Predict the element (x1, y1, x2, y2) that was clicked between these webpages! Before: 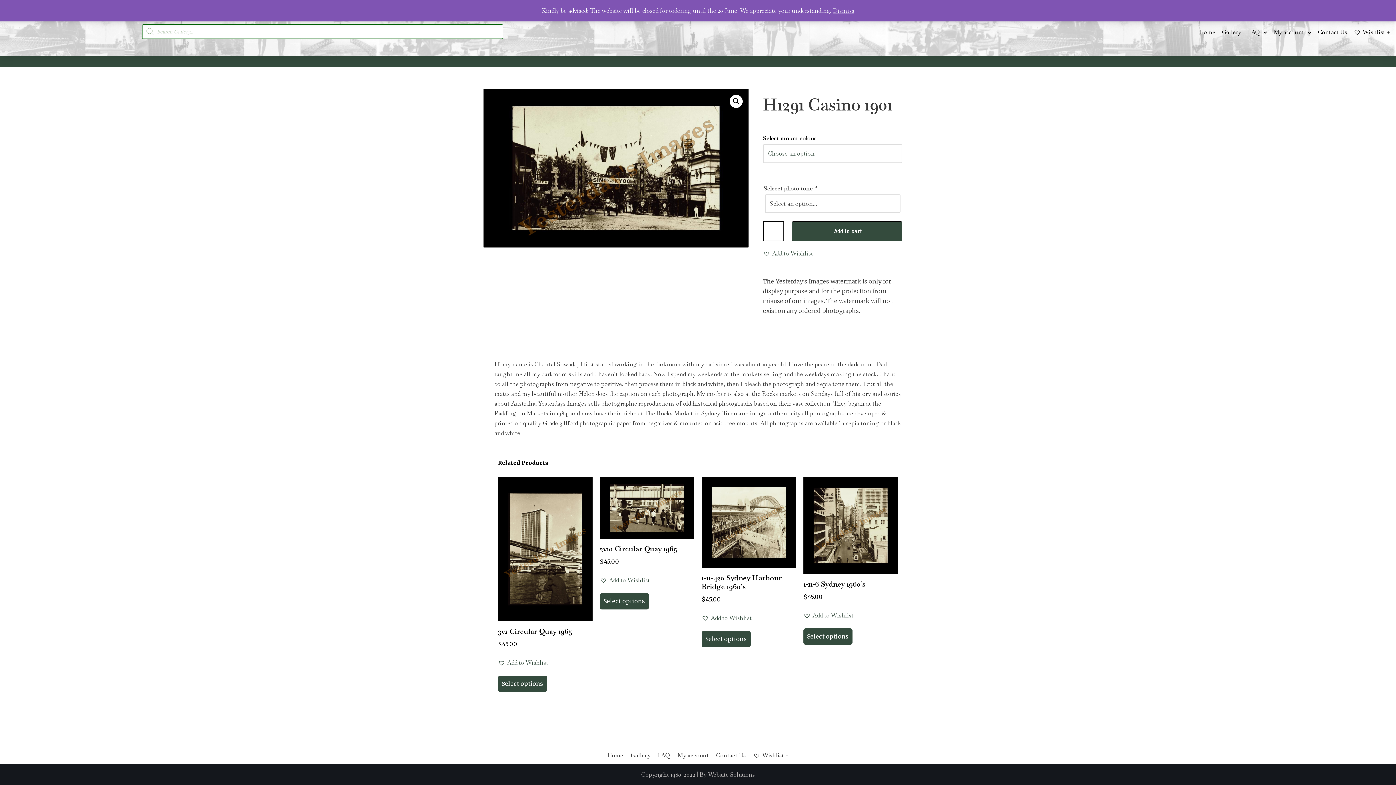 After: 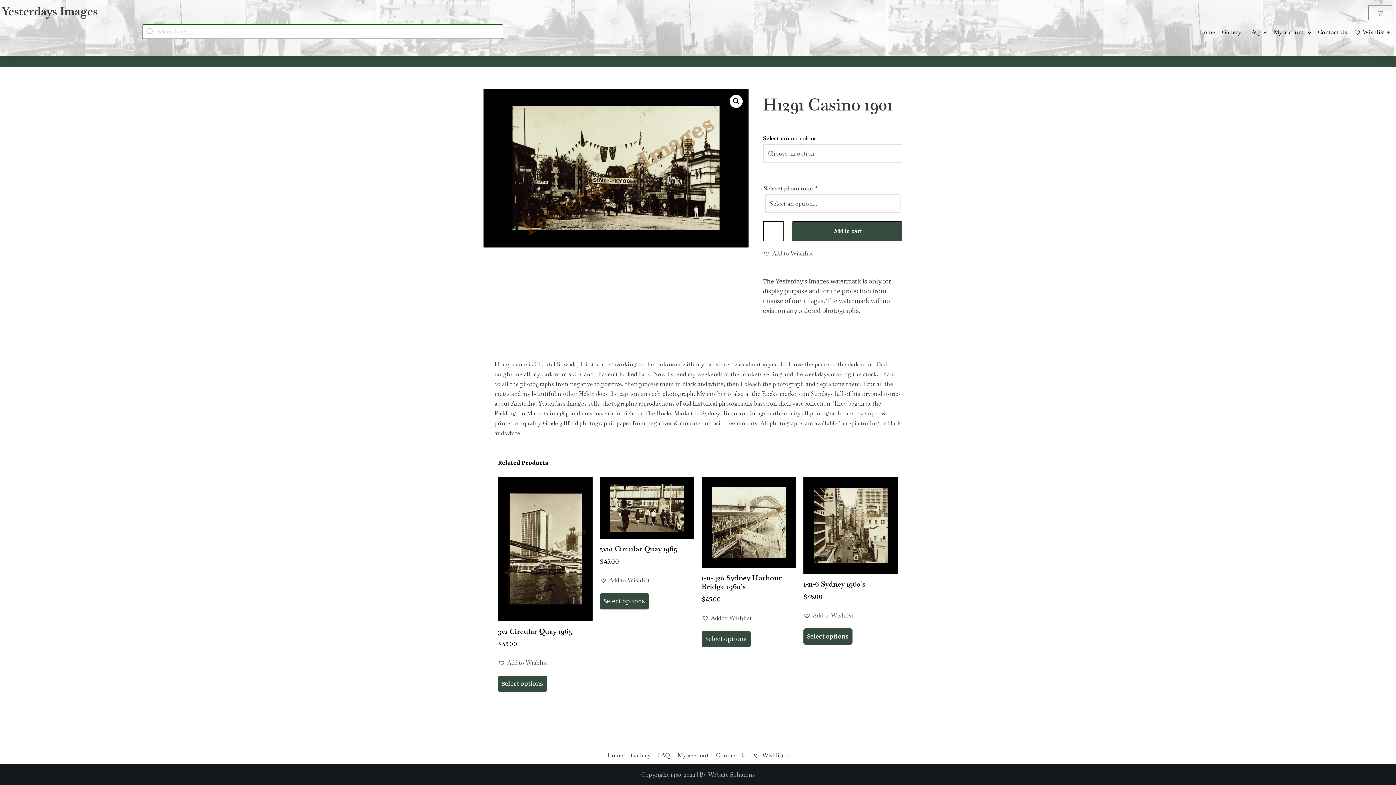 Action: bbox: (833, 6, 854, 14) label: Dismiss